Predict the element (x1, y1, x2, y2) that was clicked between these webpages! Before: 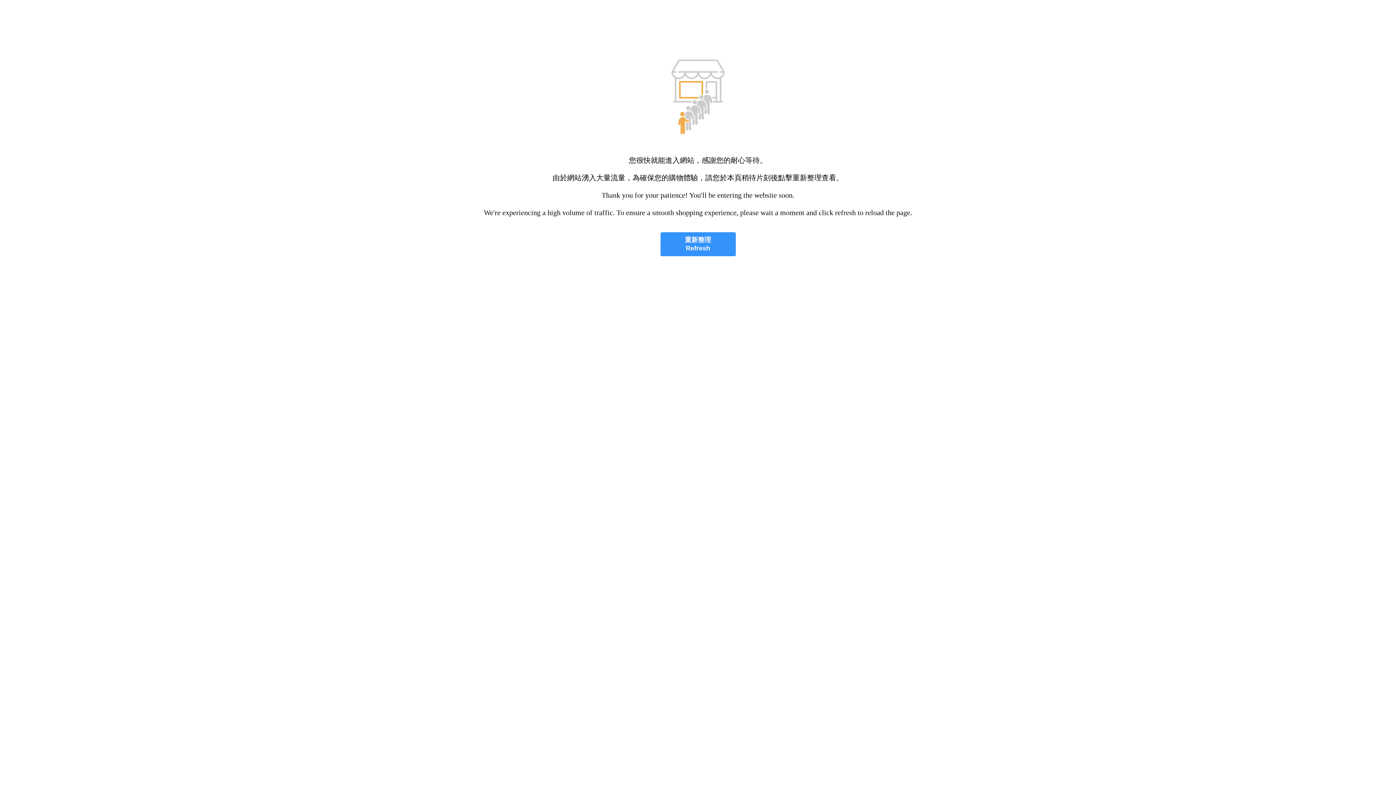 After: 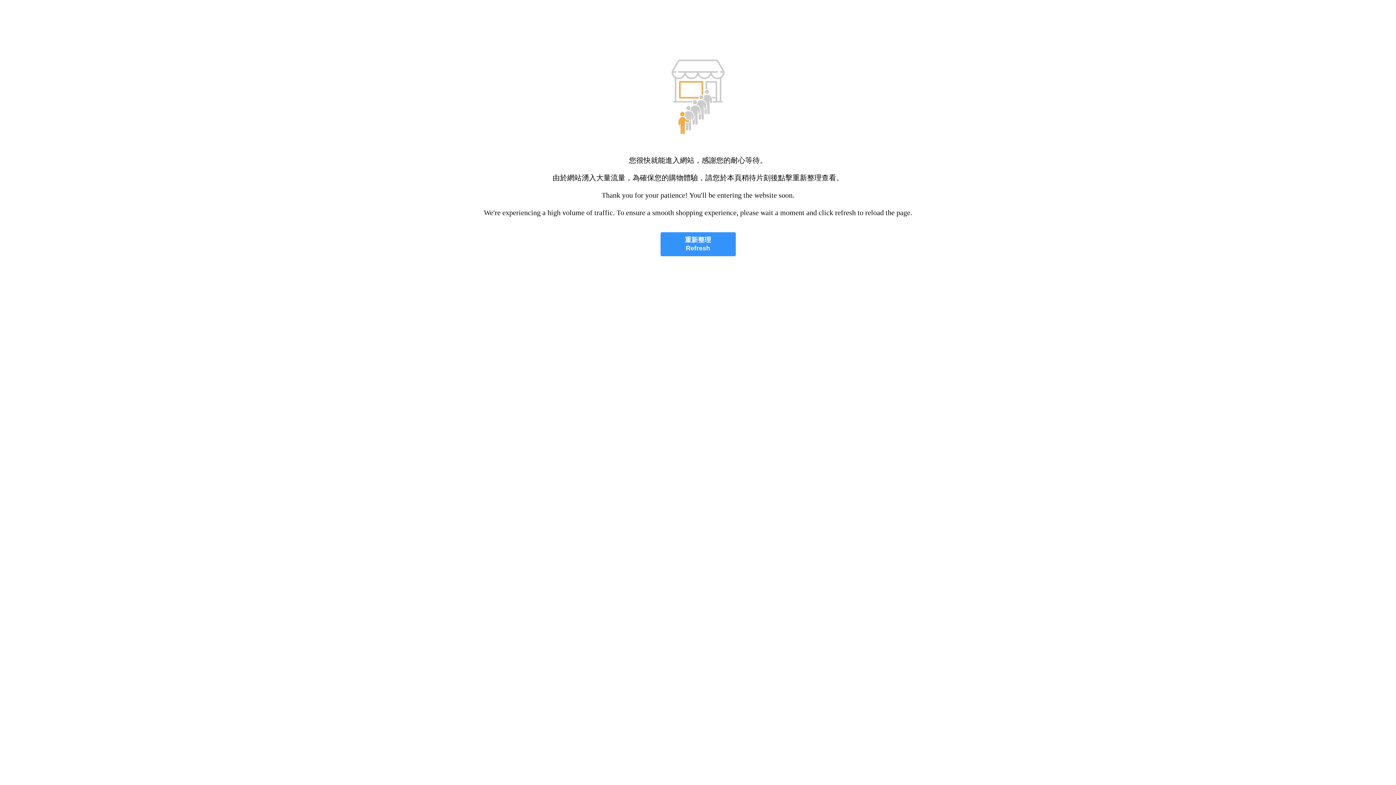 Action: bbox: (660, 232, 735, 256) label: 重新整理
Refresh